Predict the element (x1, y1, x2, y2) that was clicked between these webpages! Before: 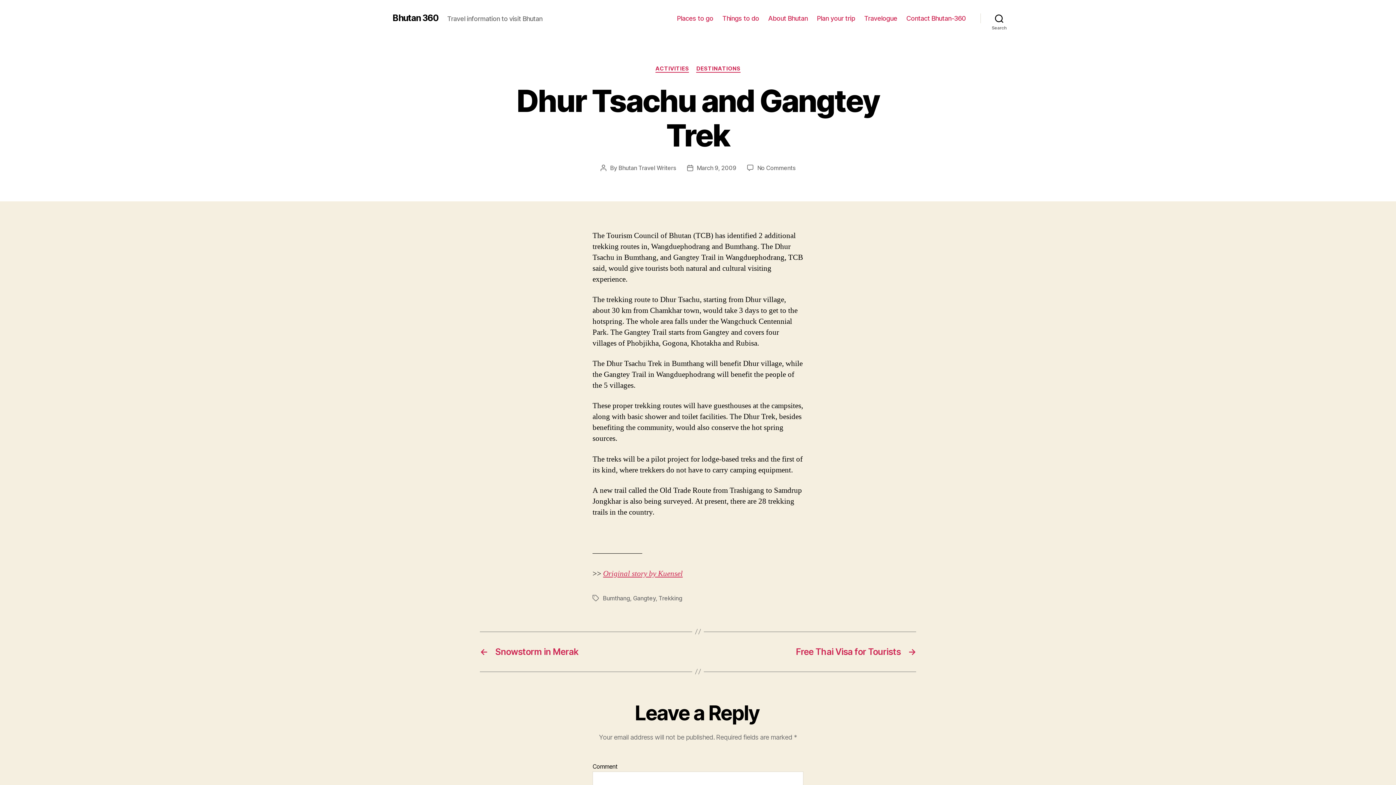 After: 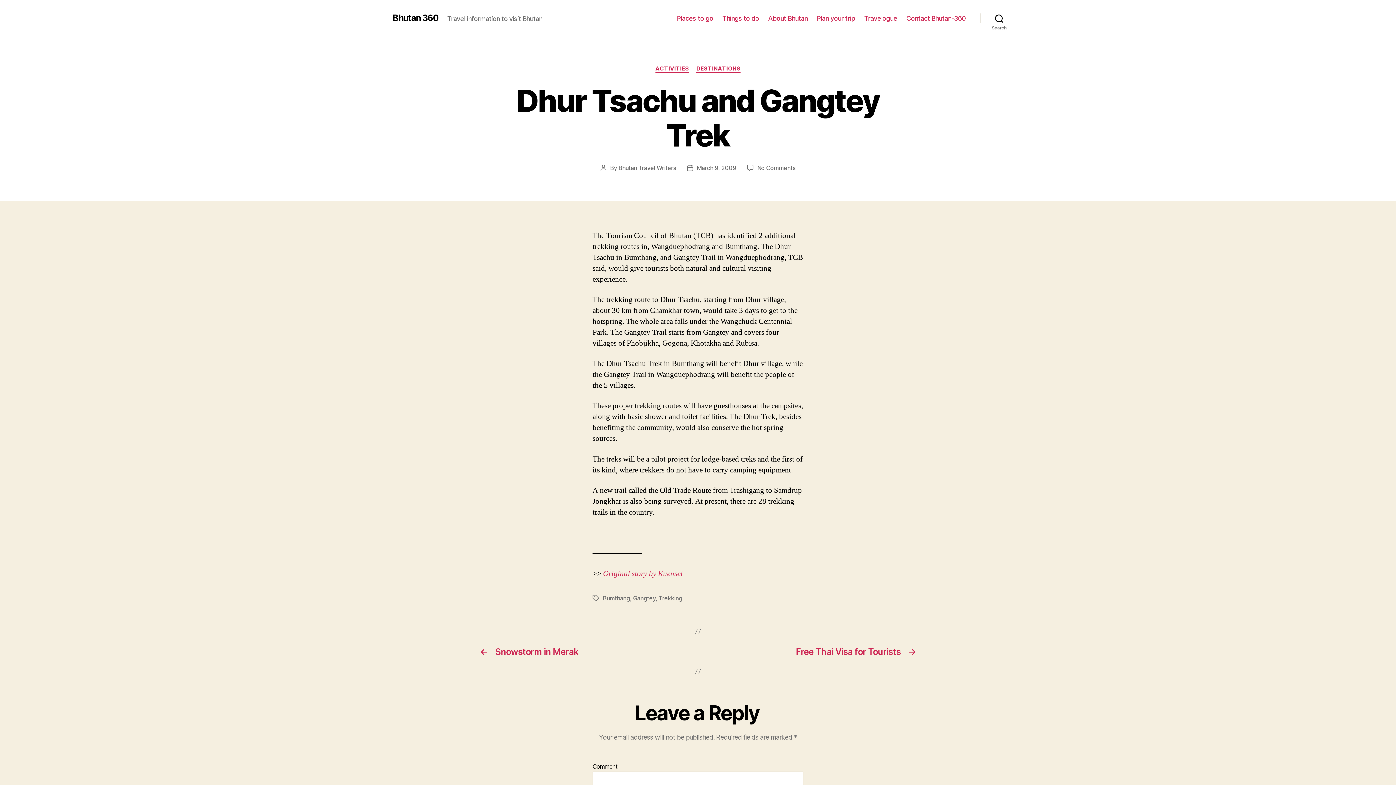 Action: label: Original story by Kuensel bbox: (603, 568, 682, 578)